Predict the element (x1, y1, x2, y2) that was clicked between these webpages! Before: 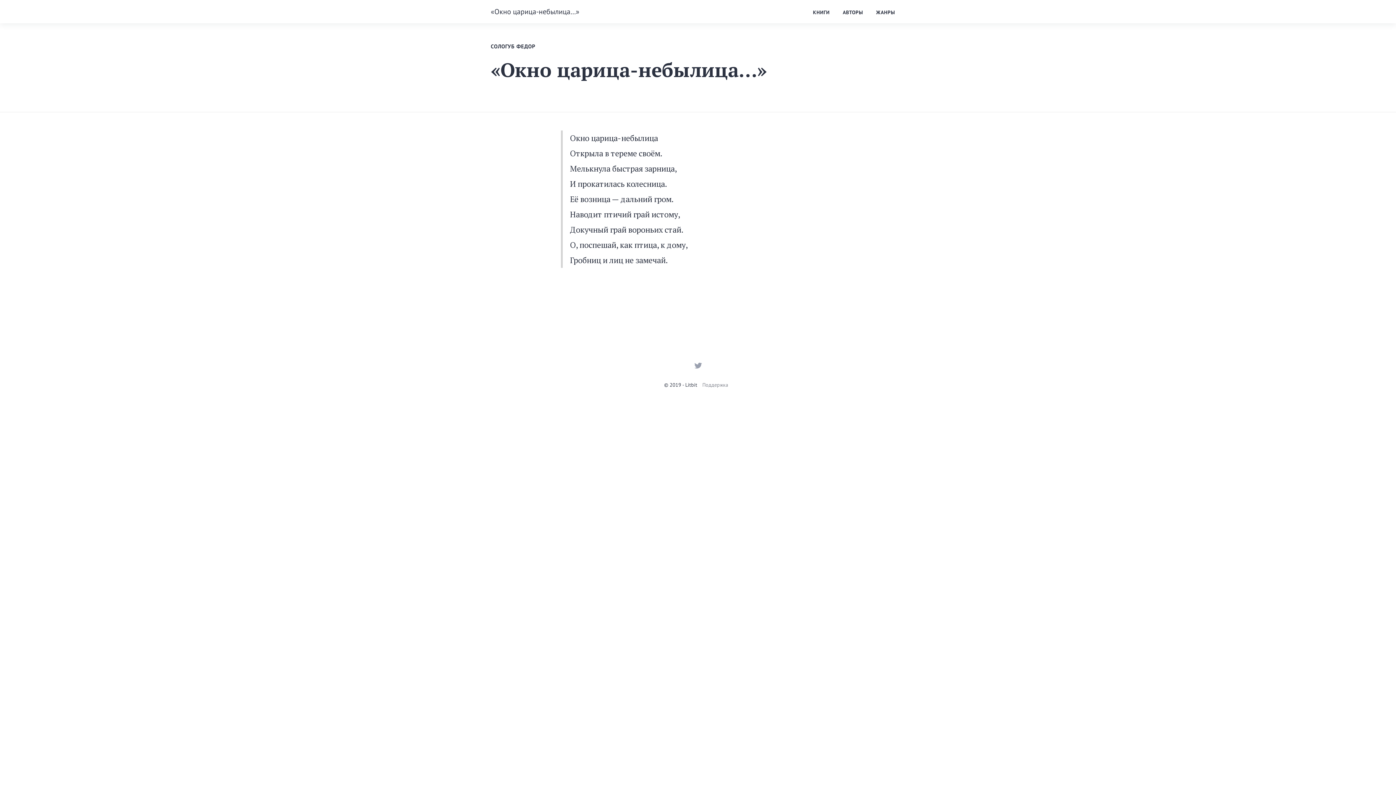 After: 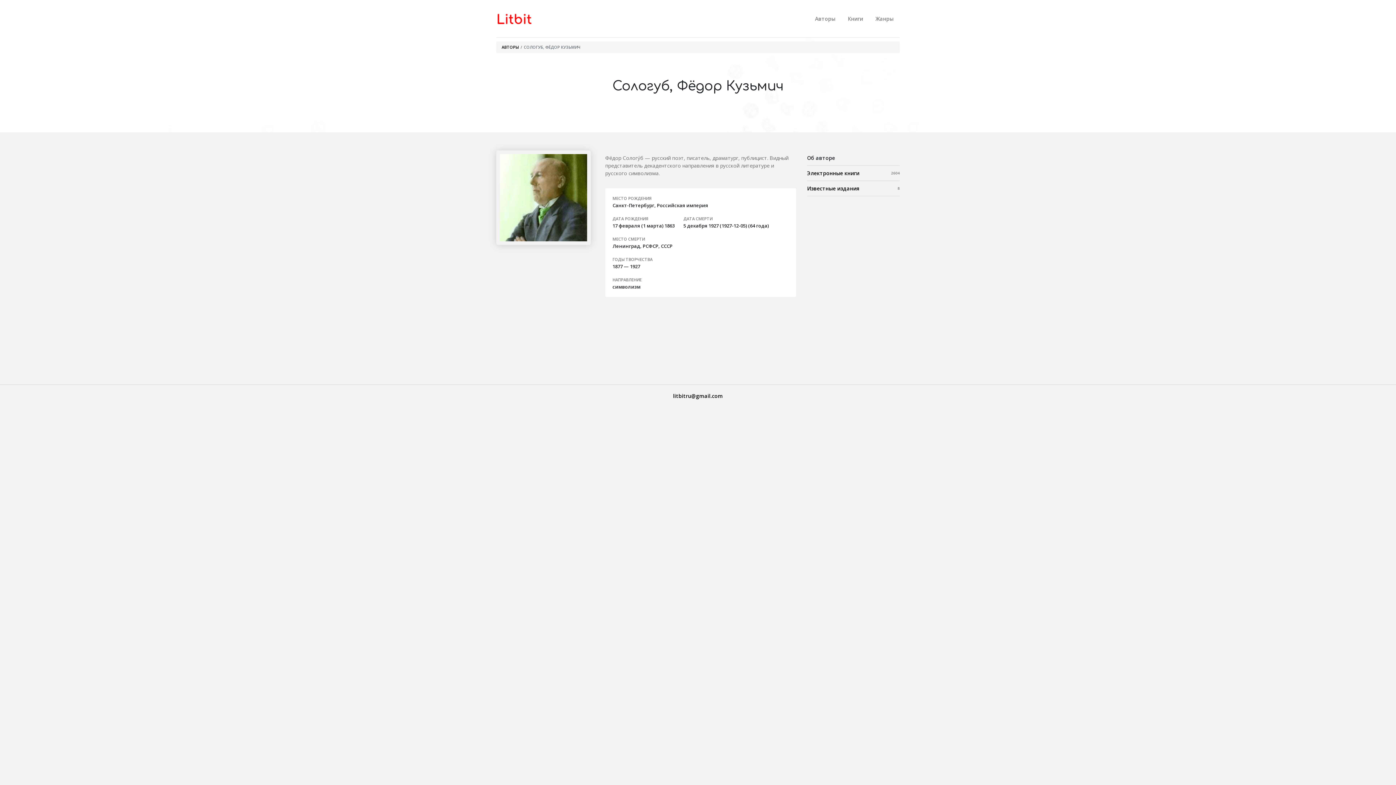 Action: label: СОЛОГУБ ФЕДОР bbox: (490, 42, 535, 49)